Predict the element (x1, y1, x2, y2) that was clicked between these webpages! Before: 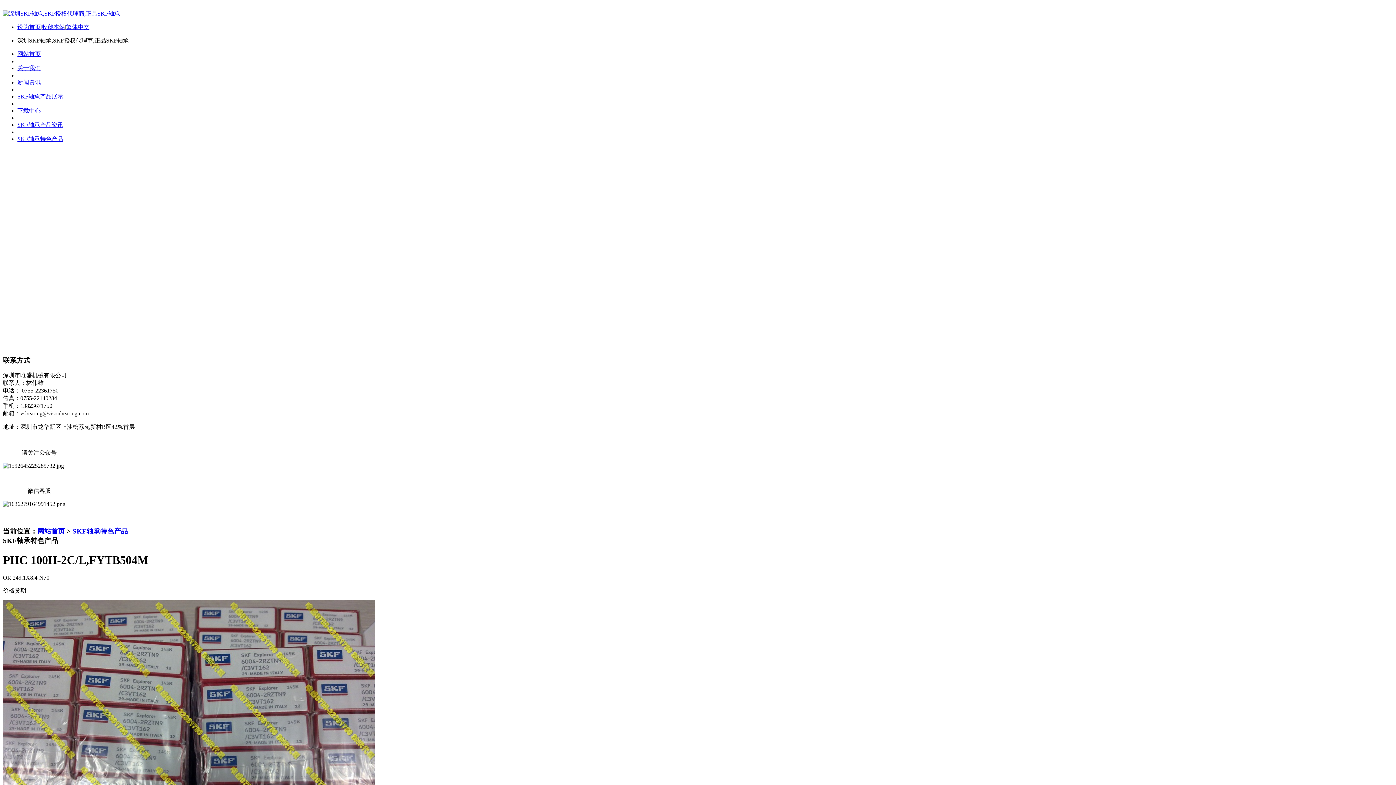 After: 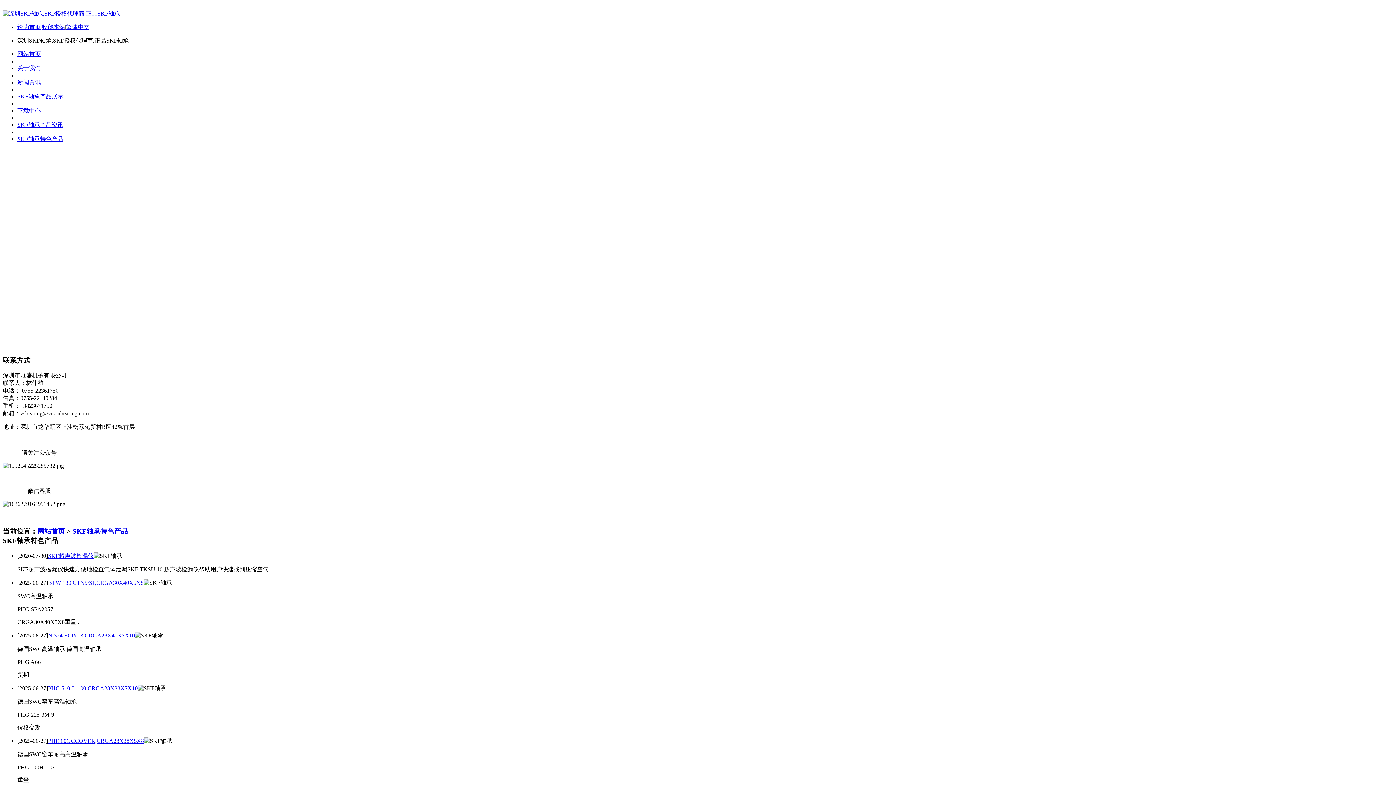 Action: bbox: (72, 527, 128, 535) label: SKF轴承特色产品